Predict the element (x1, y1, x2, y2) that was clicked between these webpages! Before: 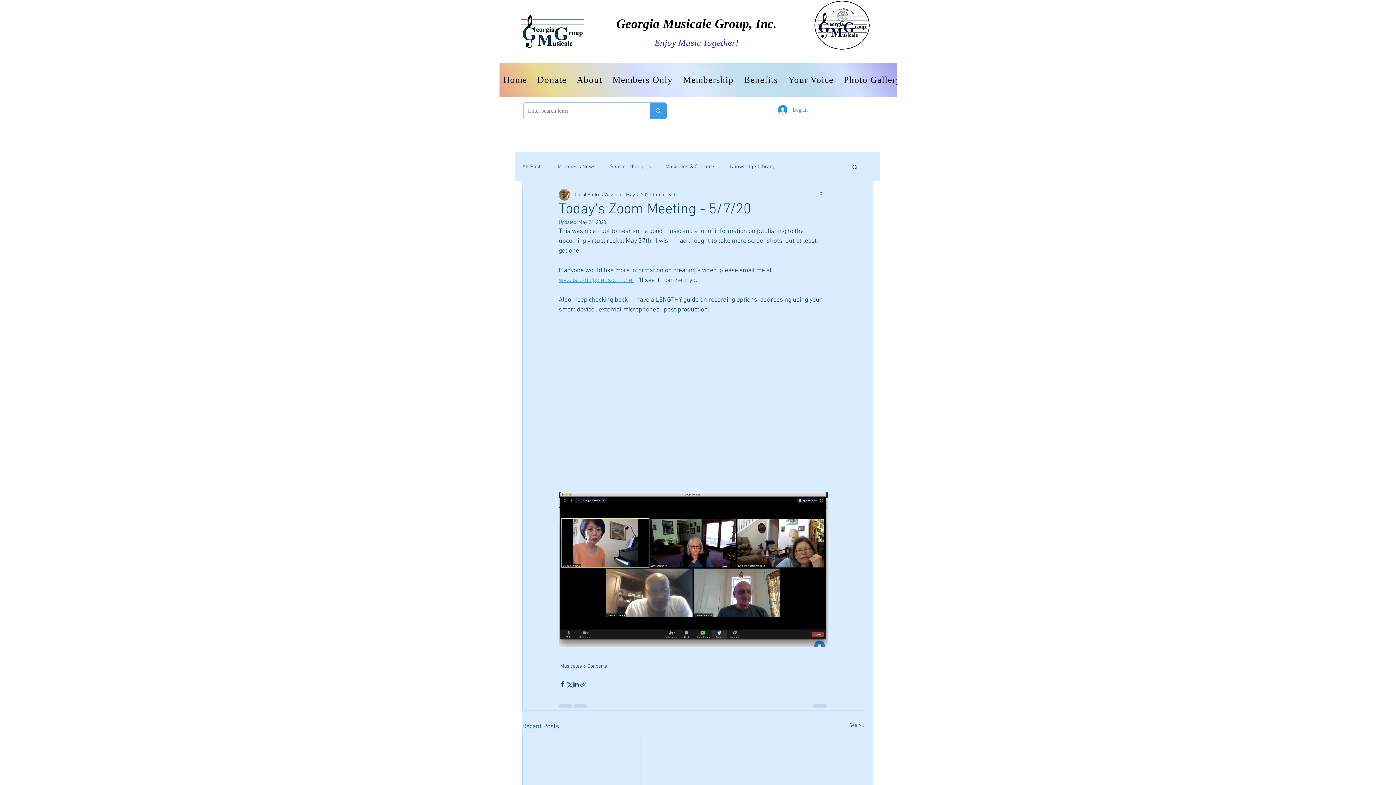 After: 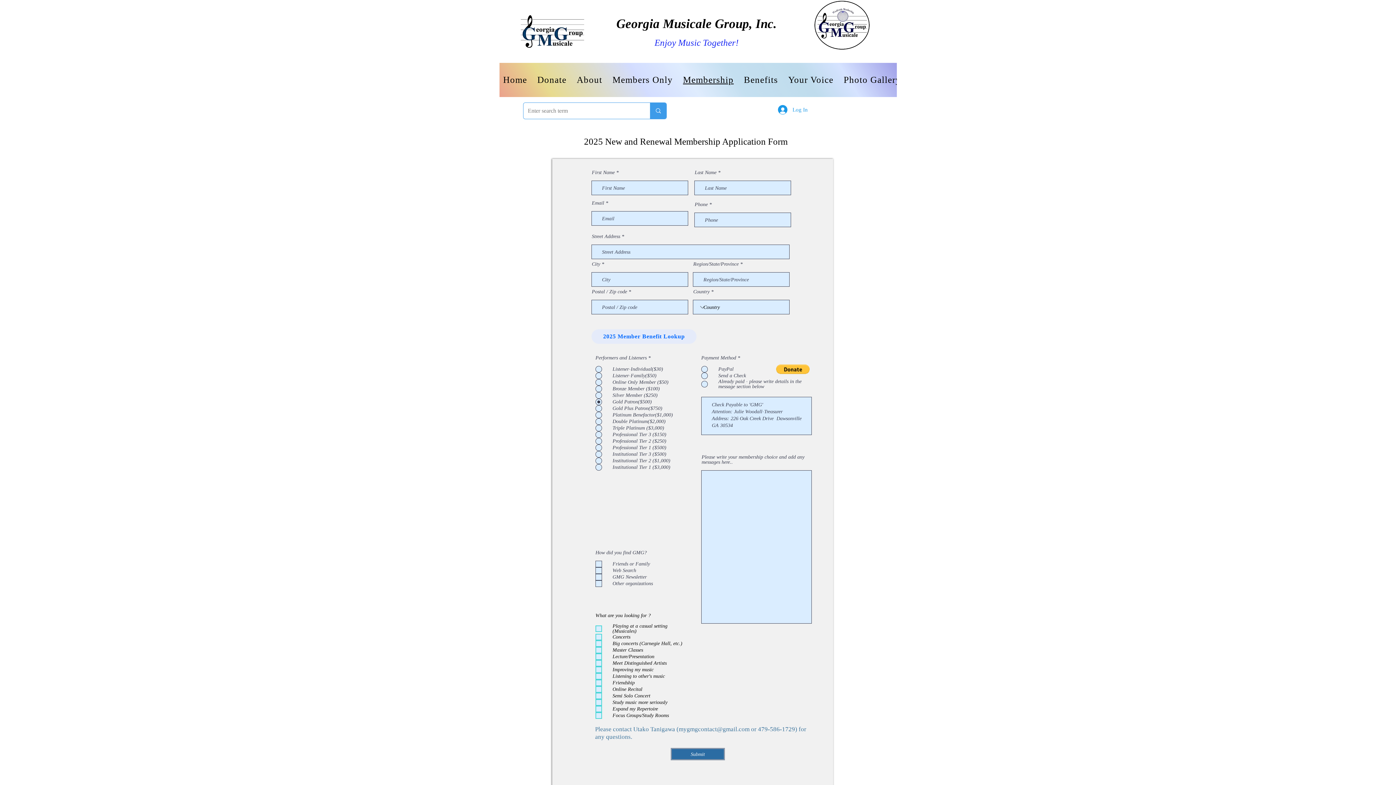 Action: bbox: (679, 62, 737, 97) label: Membership